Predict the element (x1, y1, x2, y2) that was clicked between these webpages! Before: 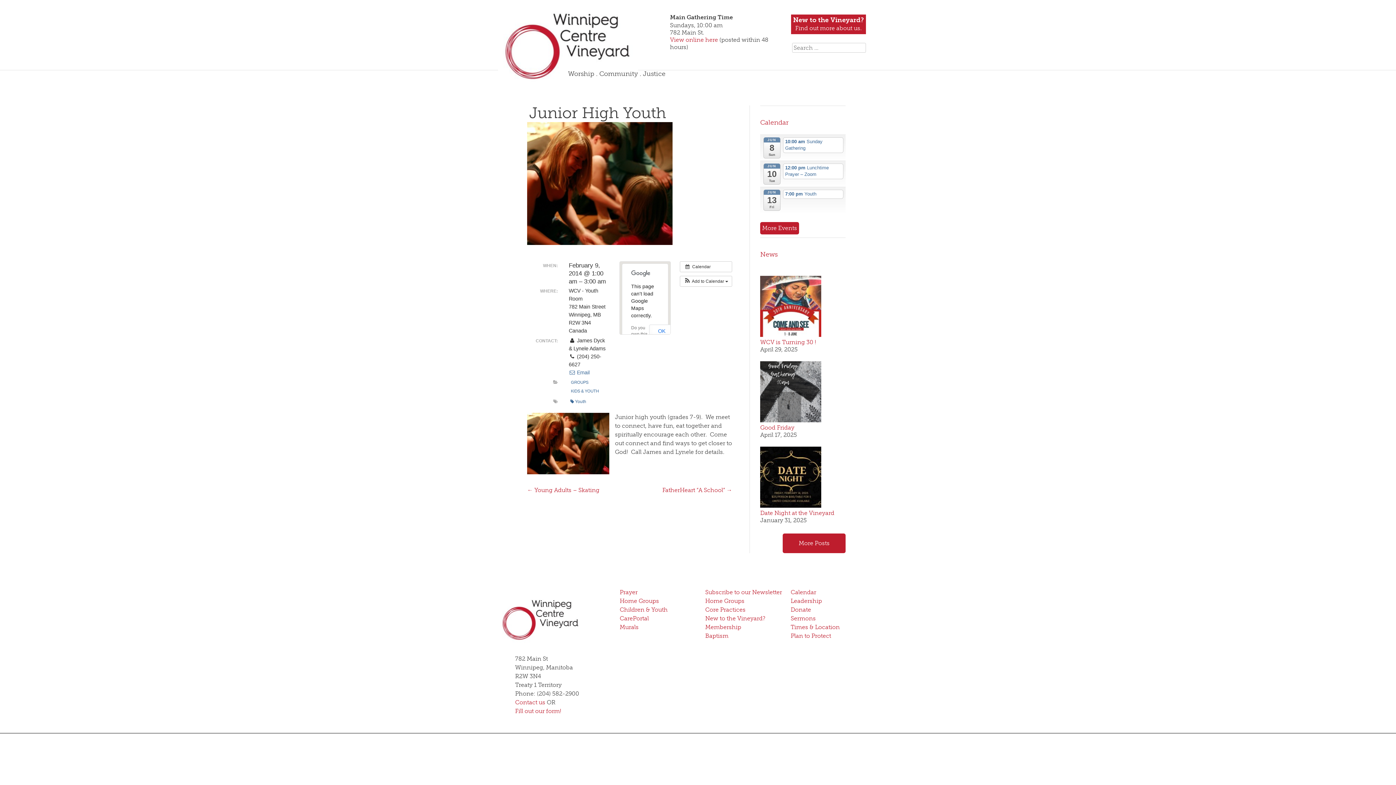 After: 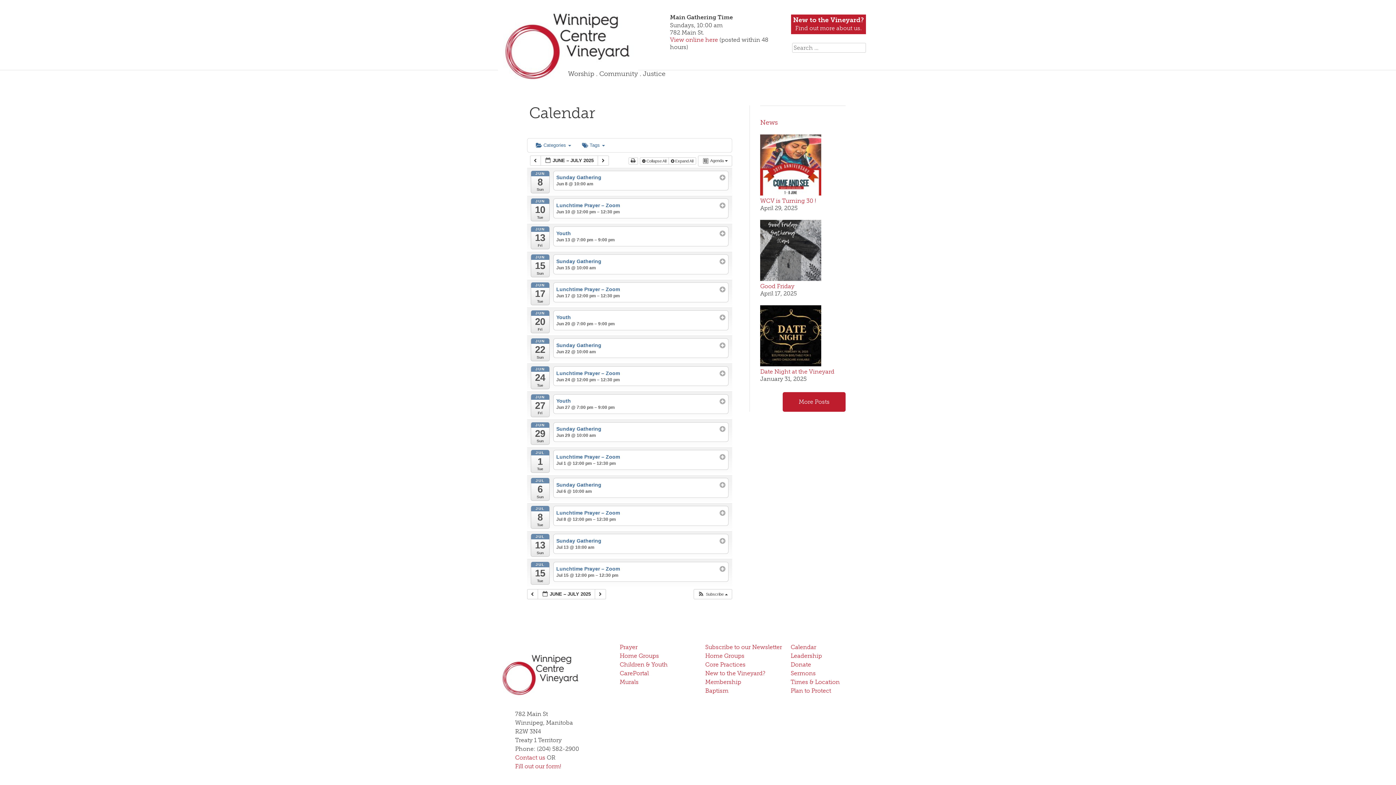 Action: bbox: (760, 222, 799, 234) label: More Events